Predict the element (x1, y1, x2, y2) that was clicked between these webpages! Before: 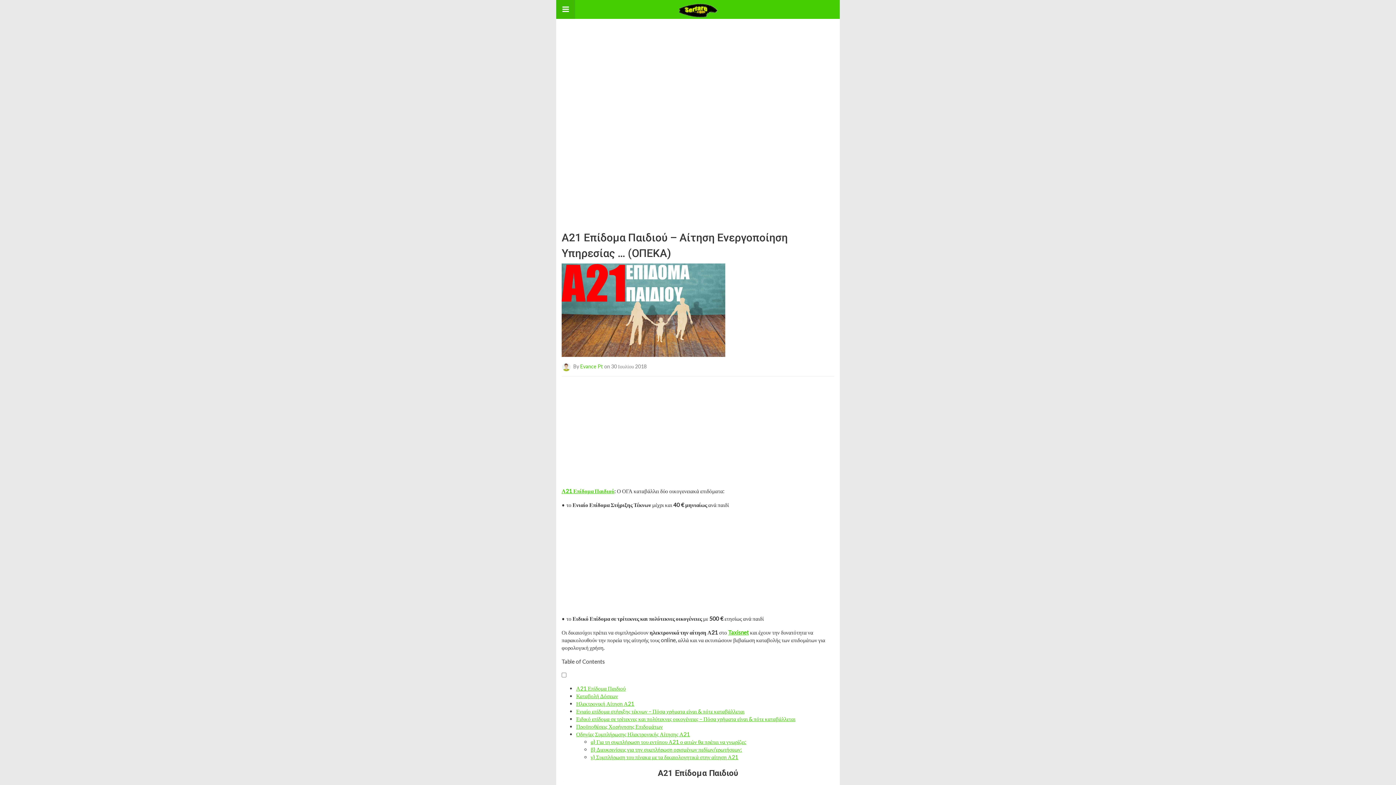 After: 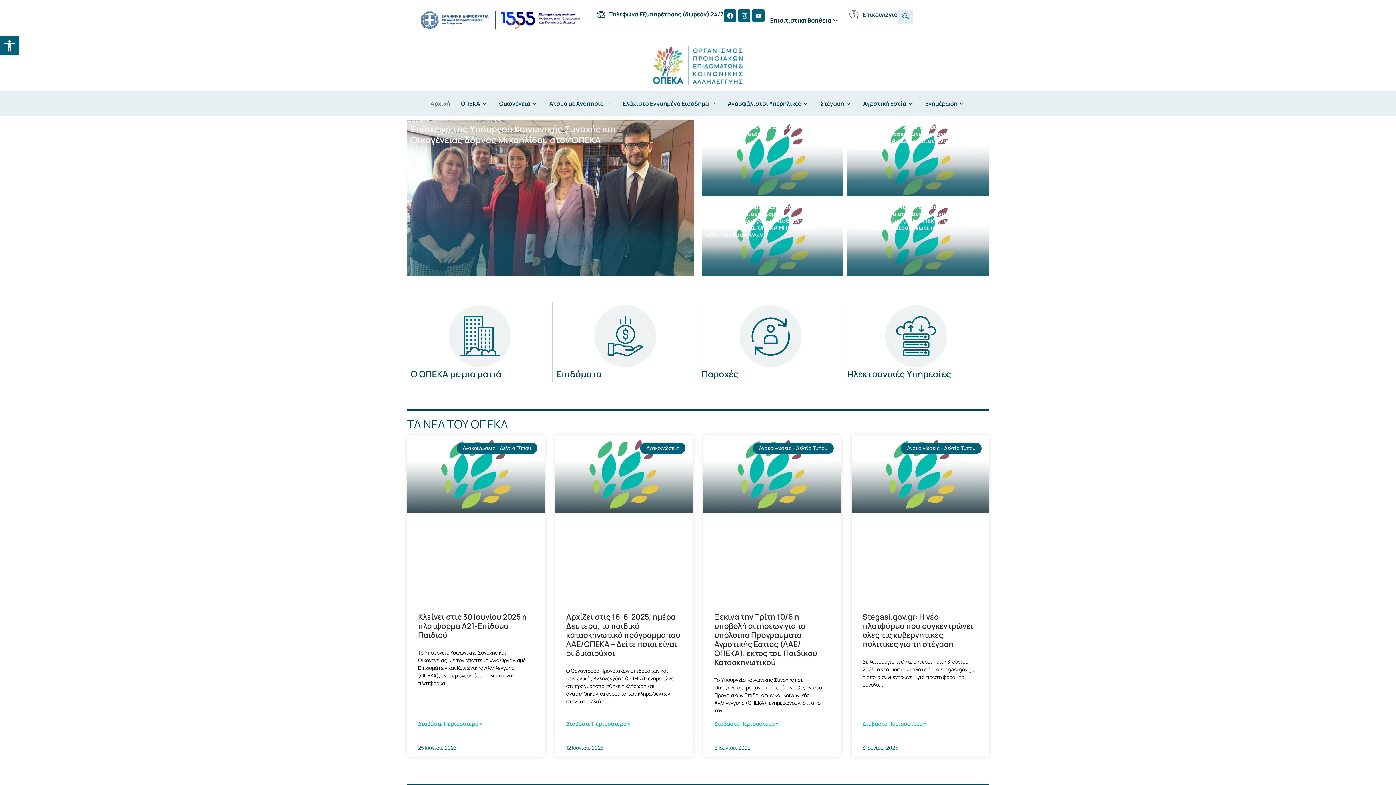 Action: label: Taxisnet bbox: (728, 629, 749, 636)